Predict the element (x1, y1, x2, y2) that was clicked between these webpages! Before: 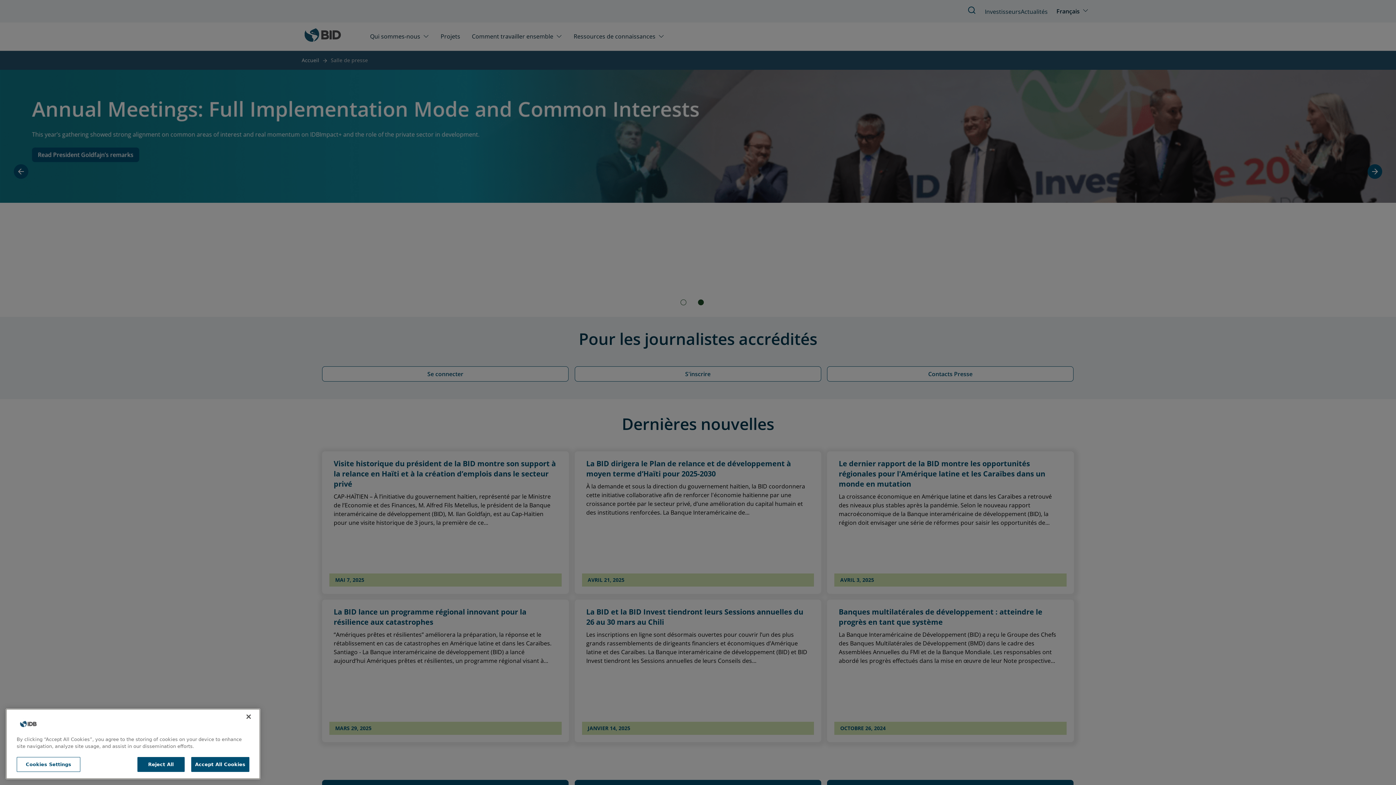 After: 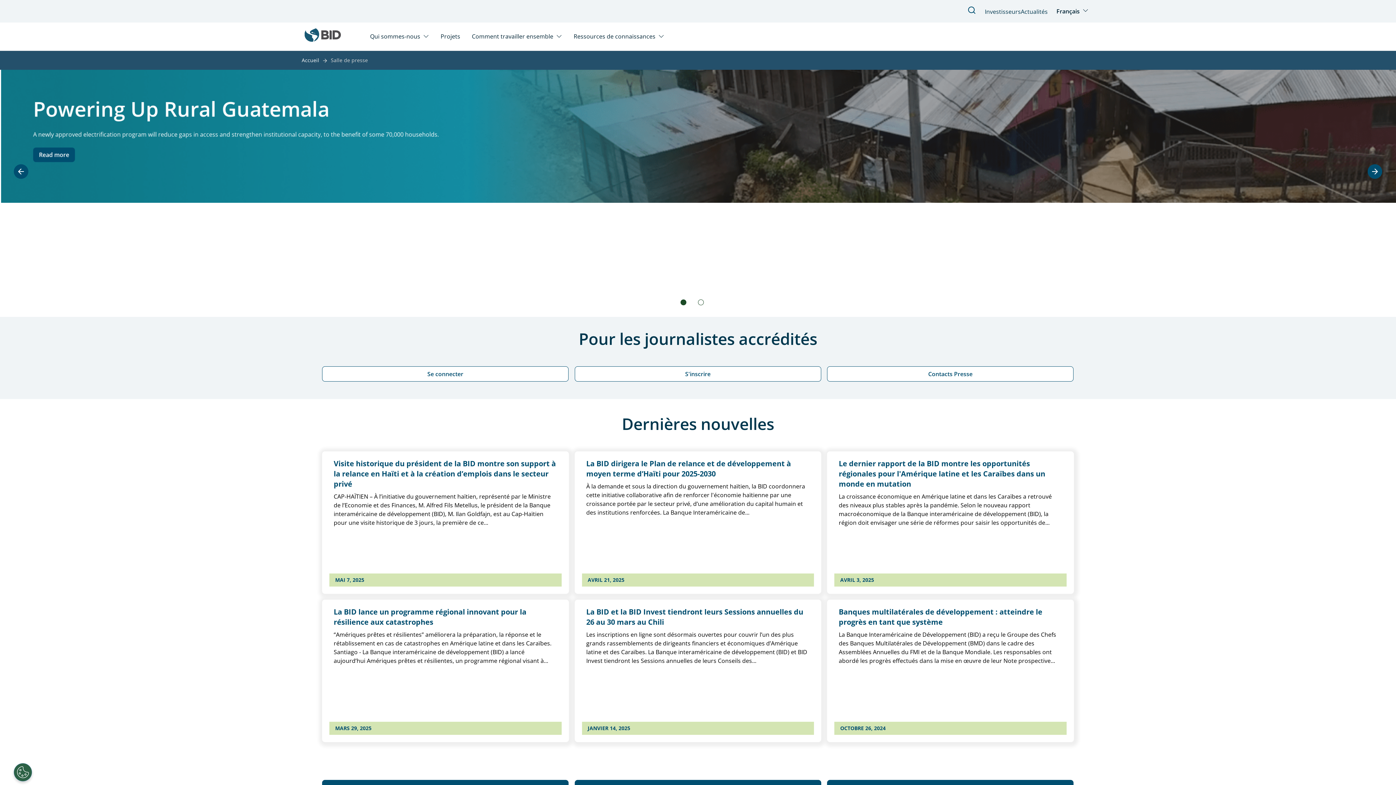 Action: bbox: (191, 757, 249, 772) label: Accept All Cookies